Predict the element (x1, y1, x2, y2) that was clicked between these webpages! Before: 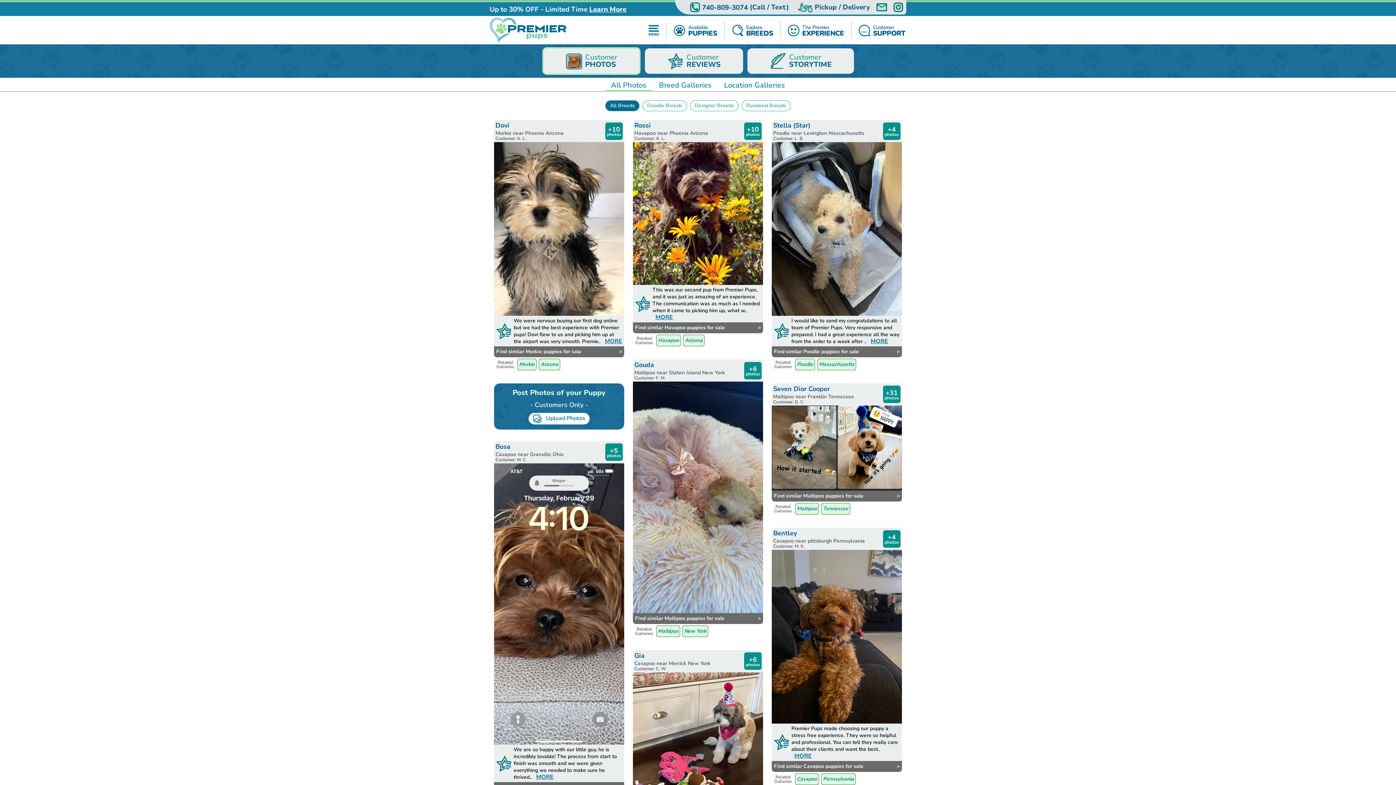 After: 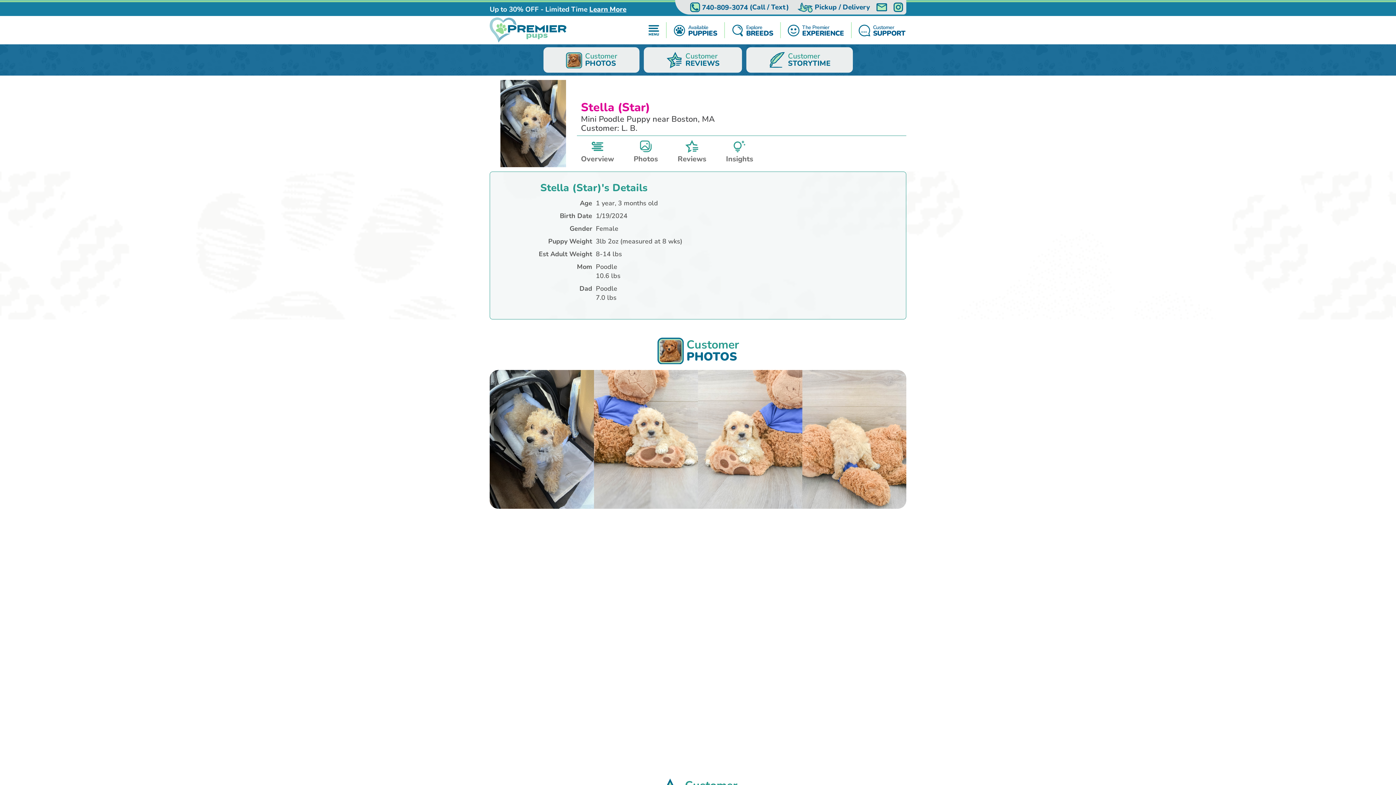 Action: bbox: (870, 337, 888, 345) label: MORE